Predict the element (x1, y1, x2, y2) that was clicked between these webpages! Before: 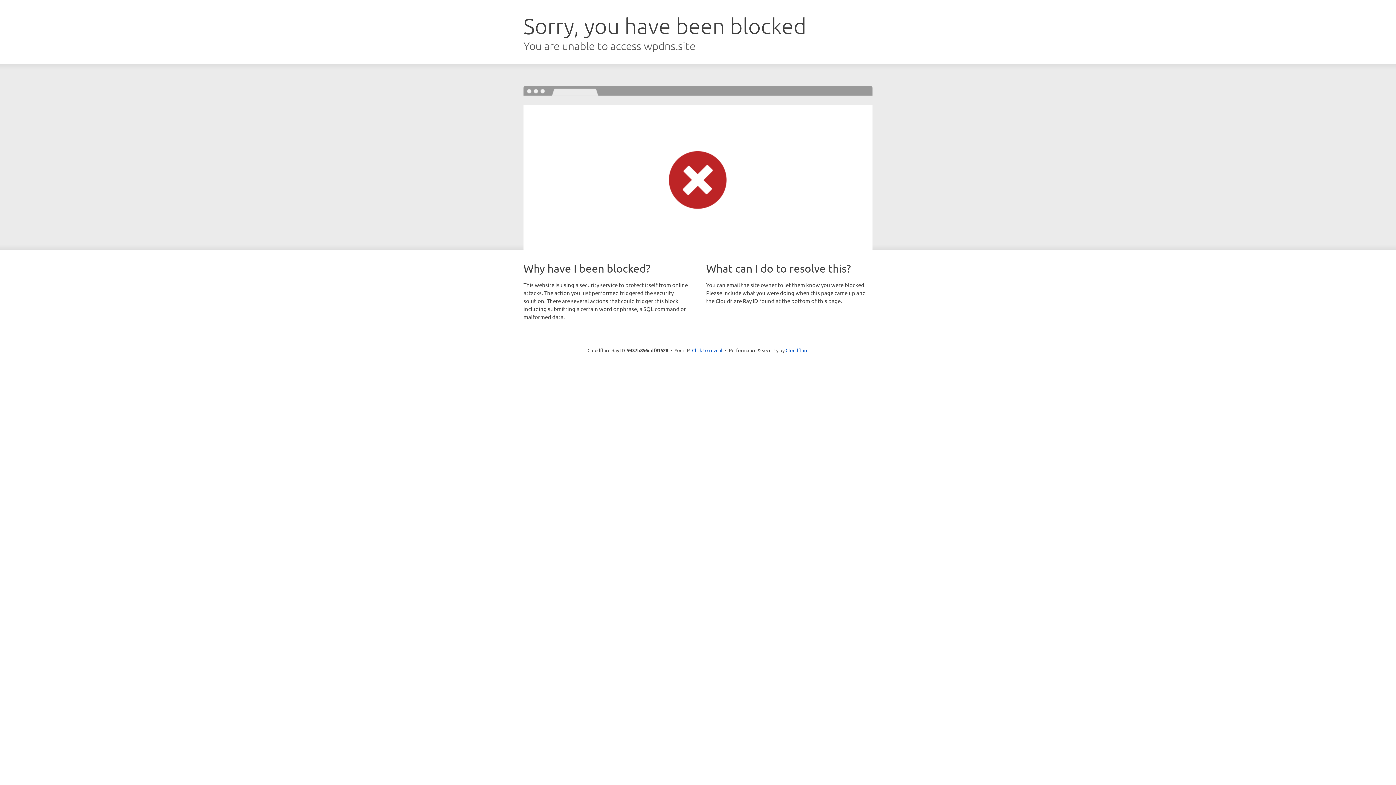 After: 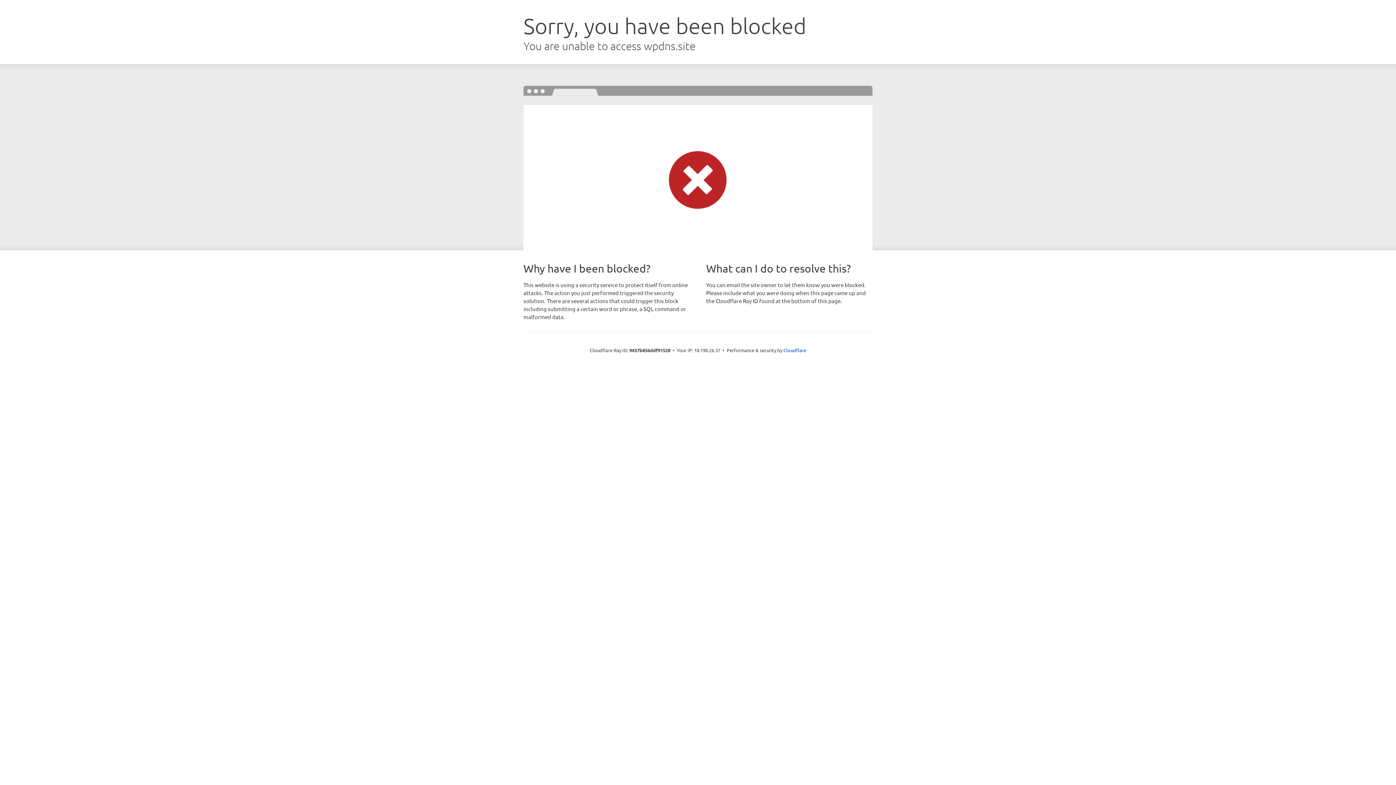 Action: bbox: (692, 346, 722, 353) label: Click to reveal